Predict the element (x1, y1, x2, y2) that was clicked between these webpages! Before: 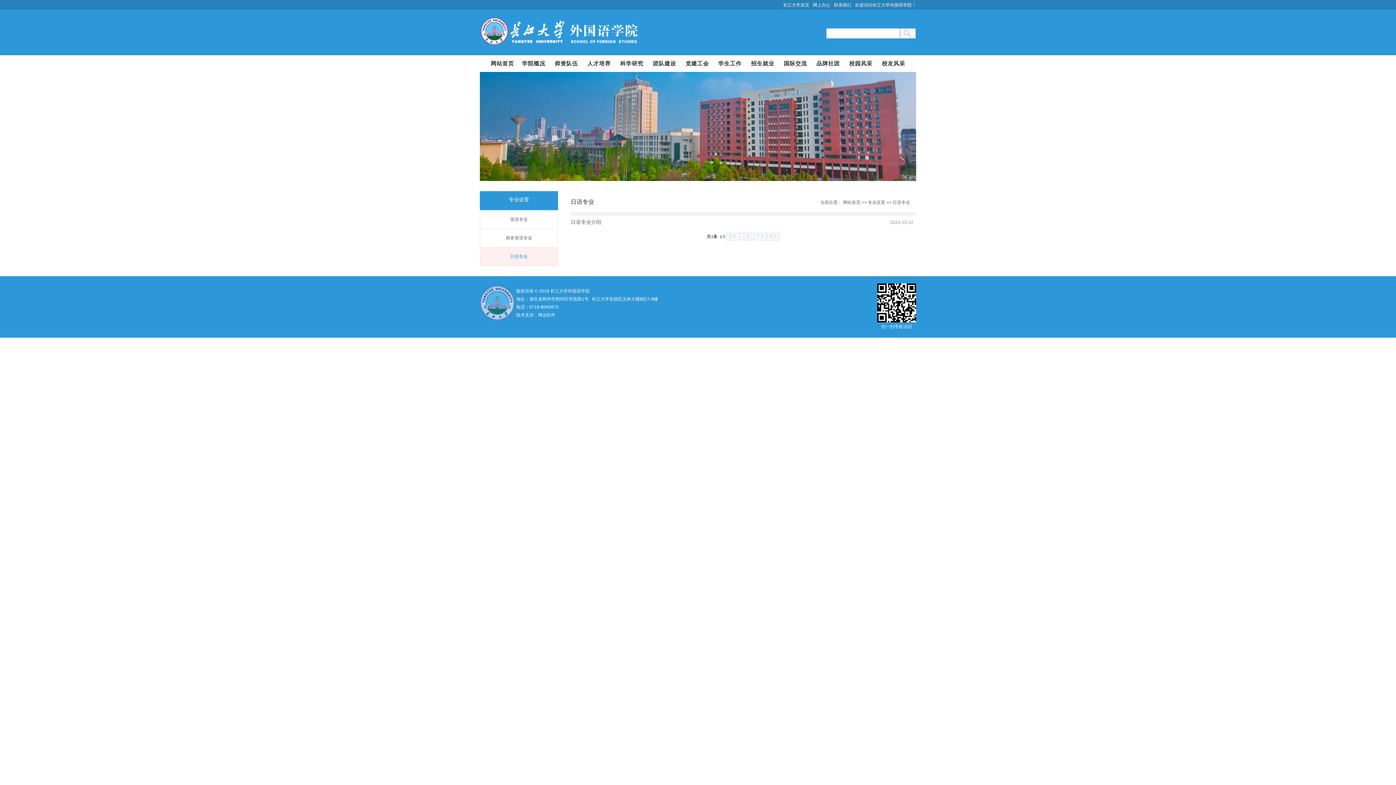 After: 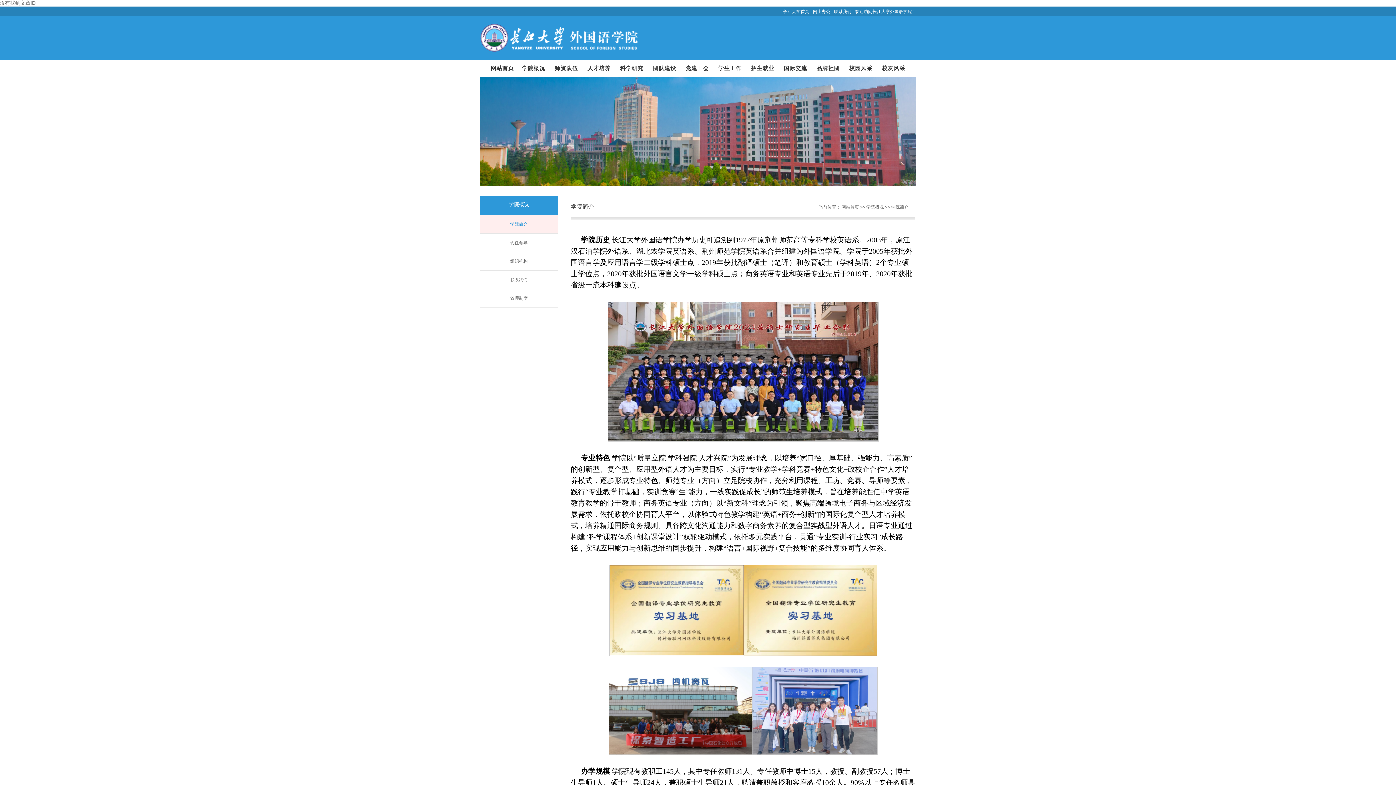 Action: label: 学院概况 bbox: (518, 55, 549, 72)